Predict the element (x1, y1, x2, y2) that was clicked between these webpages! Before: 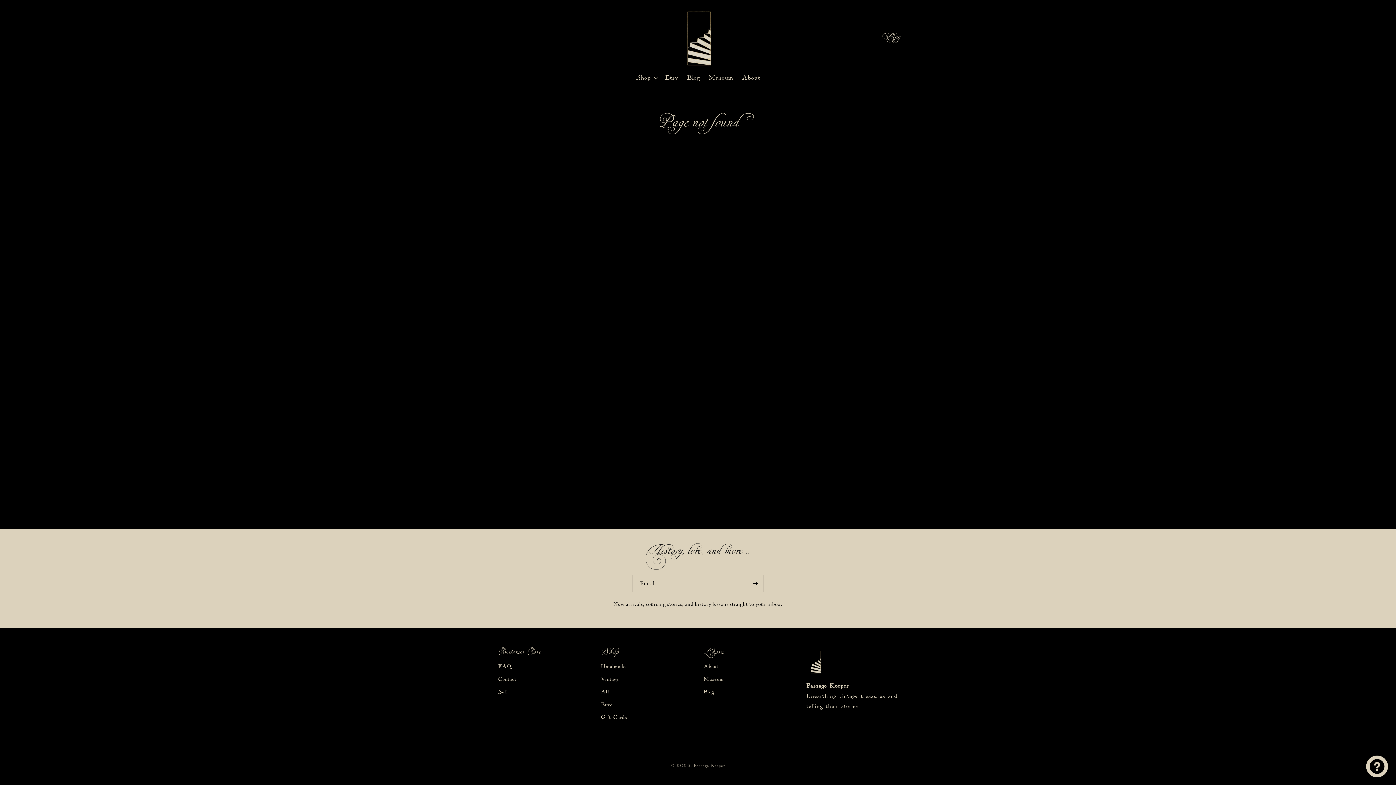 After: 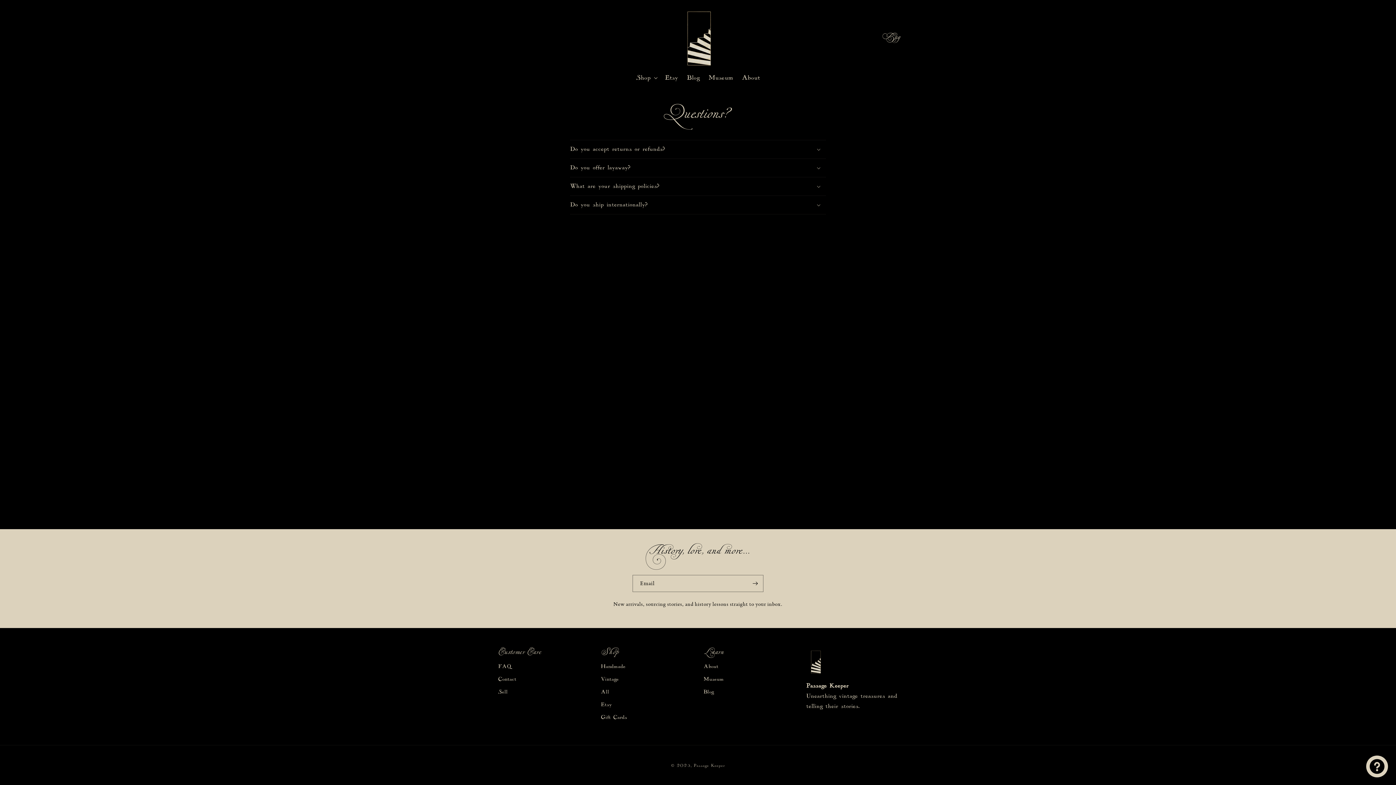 Action: bbox: (498, 662, 511, 673) label: FAQ